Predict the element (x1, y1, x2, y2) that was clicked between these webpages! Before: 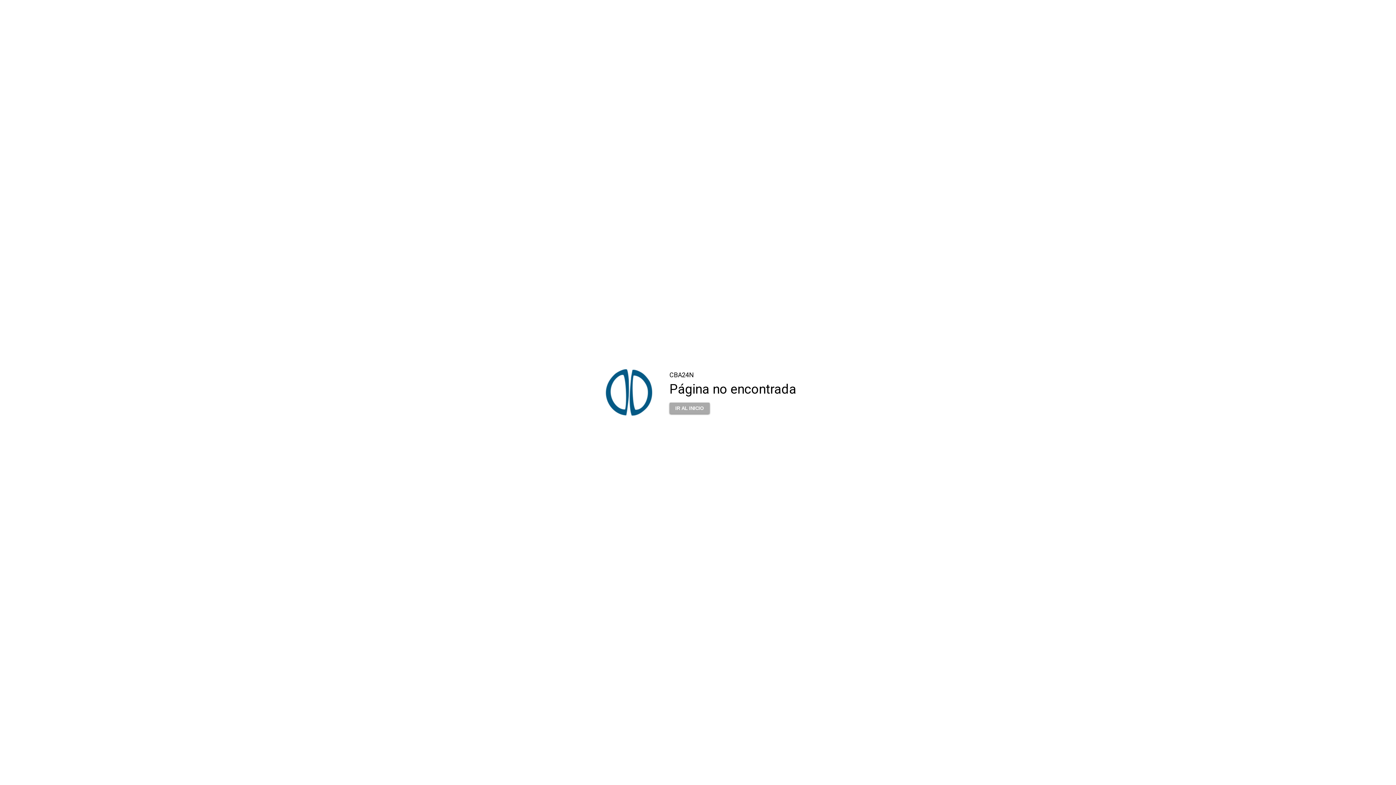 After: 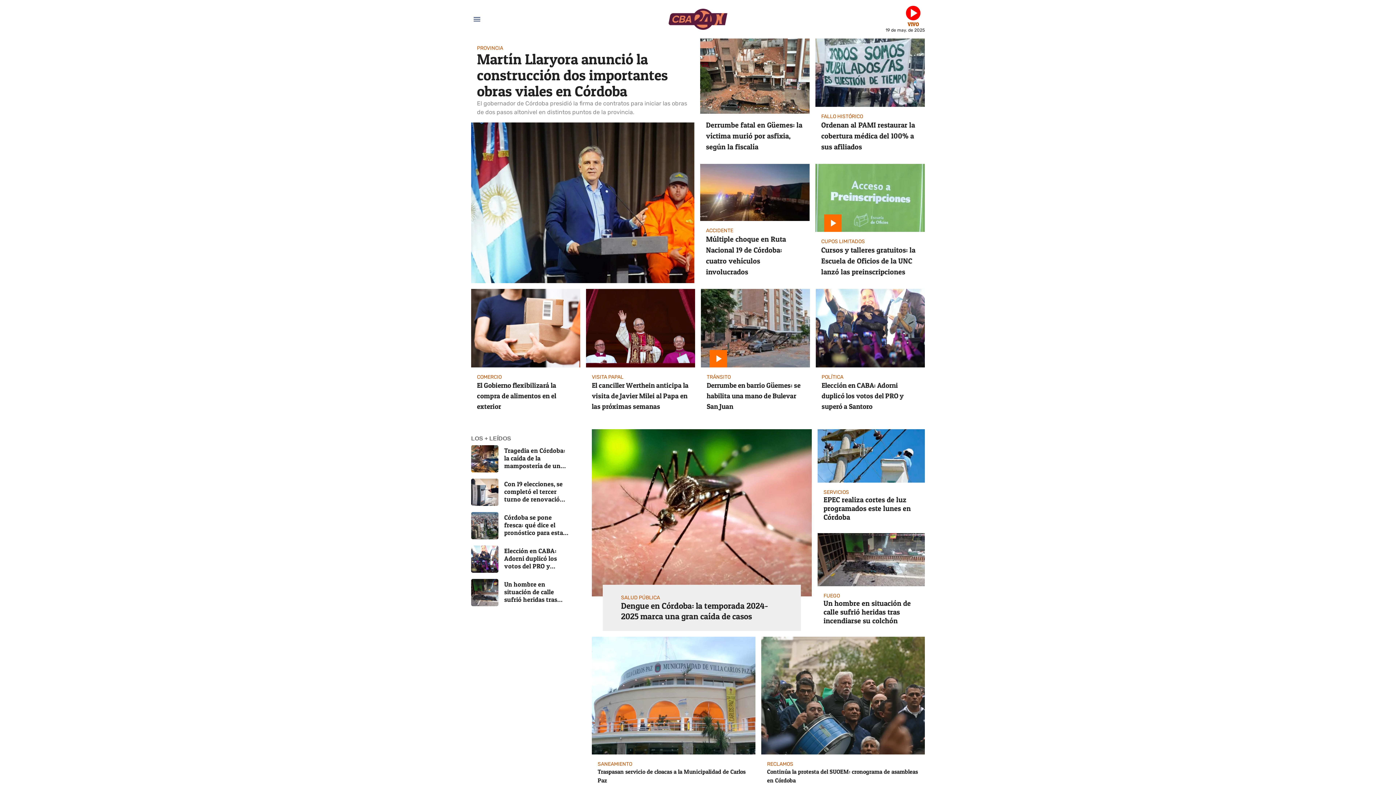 Action: bbox: (669, 402, 709, 414) label: IR AL INICIO